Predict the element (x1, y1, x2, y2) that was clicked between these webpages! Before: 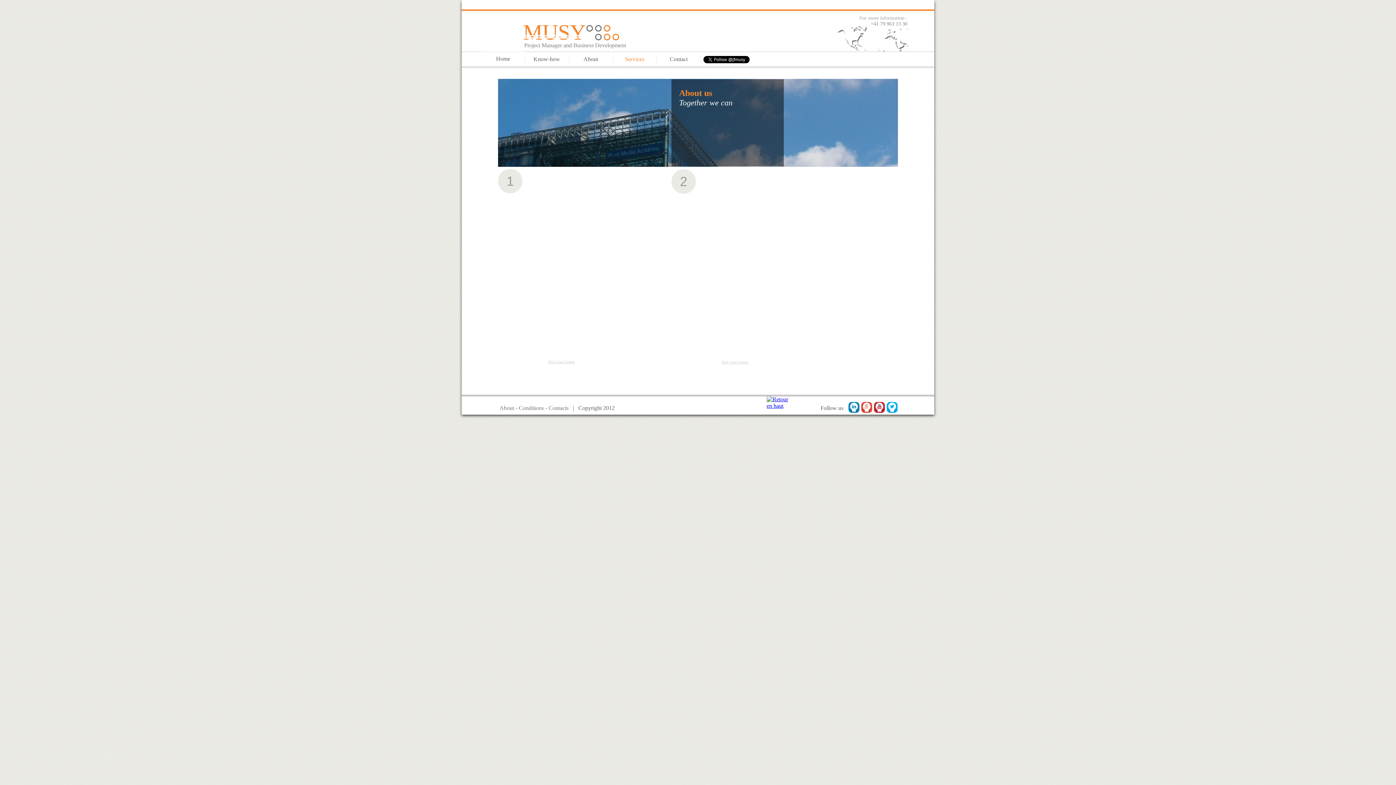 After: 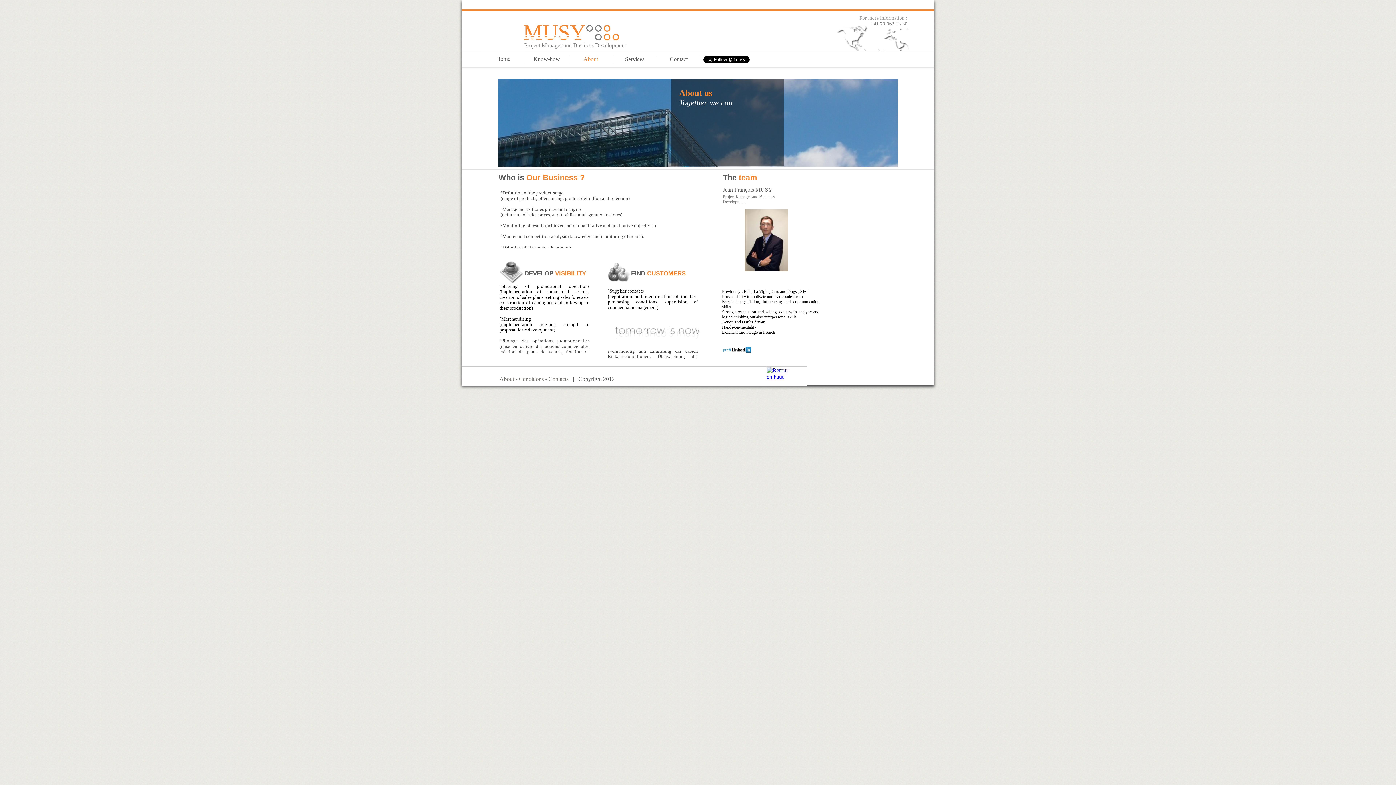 Action: label: About bbox: (499, 405, 514, 411)